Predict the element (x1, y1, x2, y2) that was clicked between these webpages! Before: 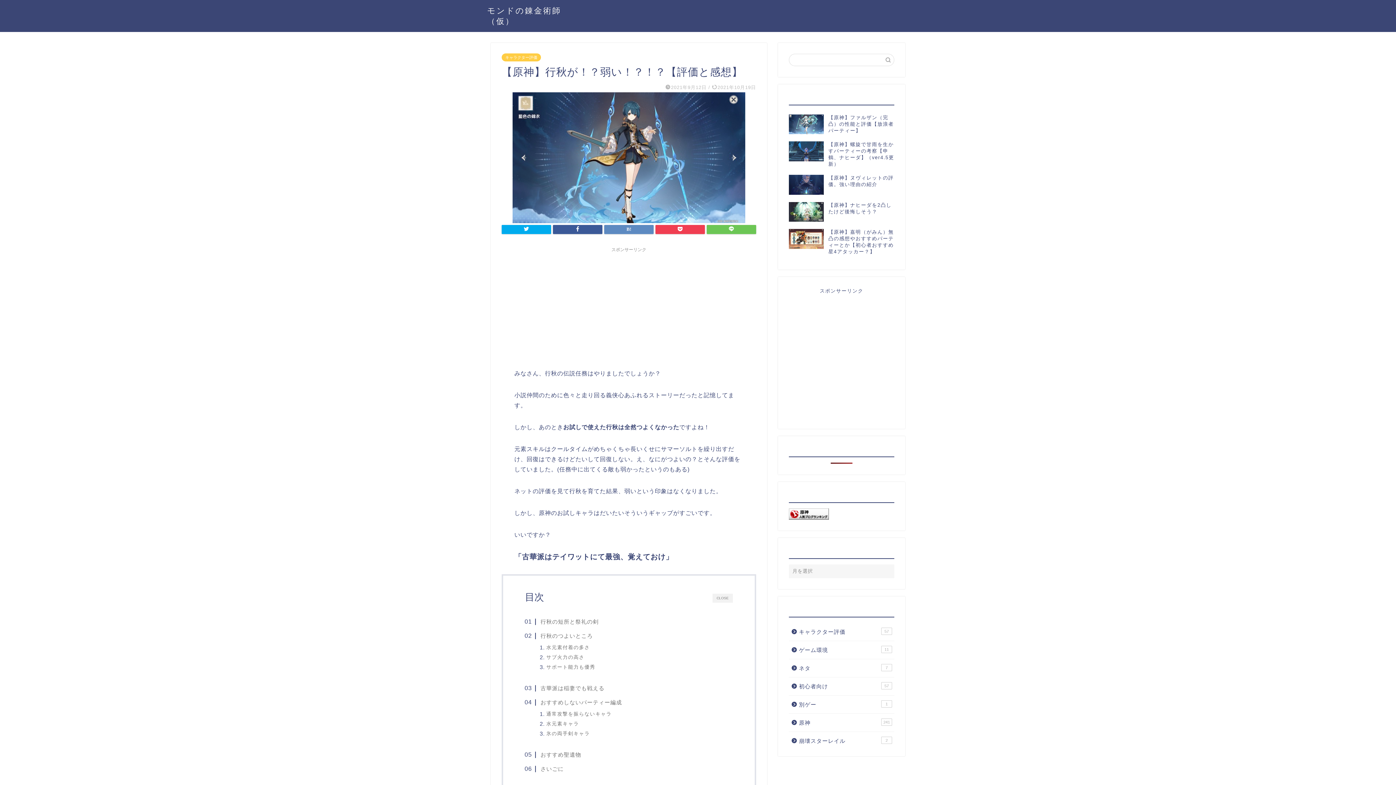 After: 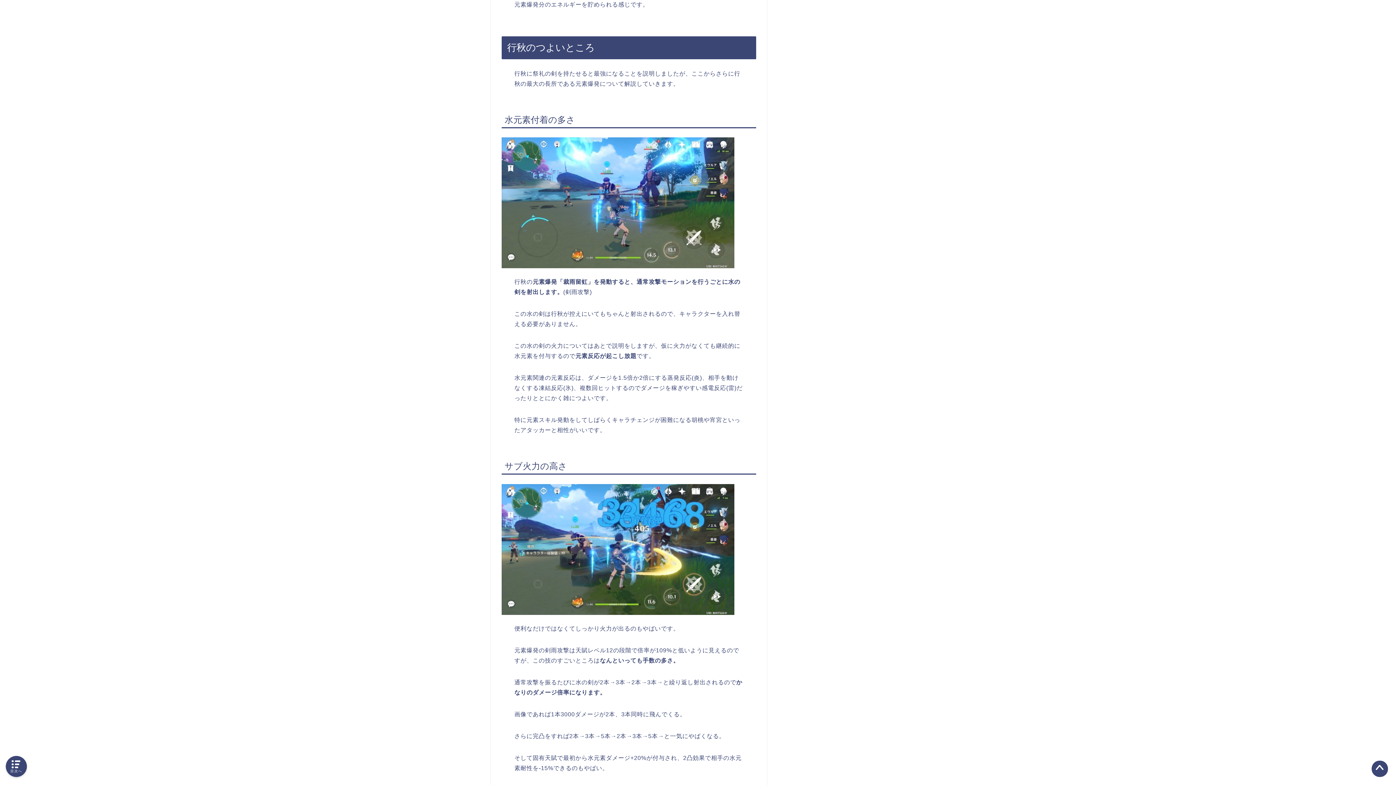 Action: bbox: (532, 632, 593, 640) label: 行秋のつよいところ